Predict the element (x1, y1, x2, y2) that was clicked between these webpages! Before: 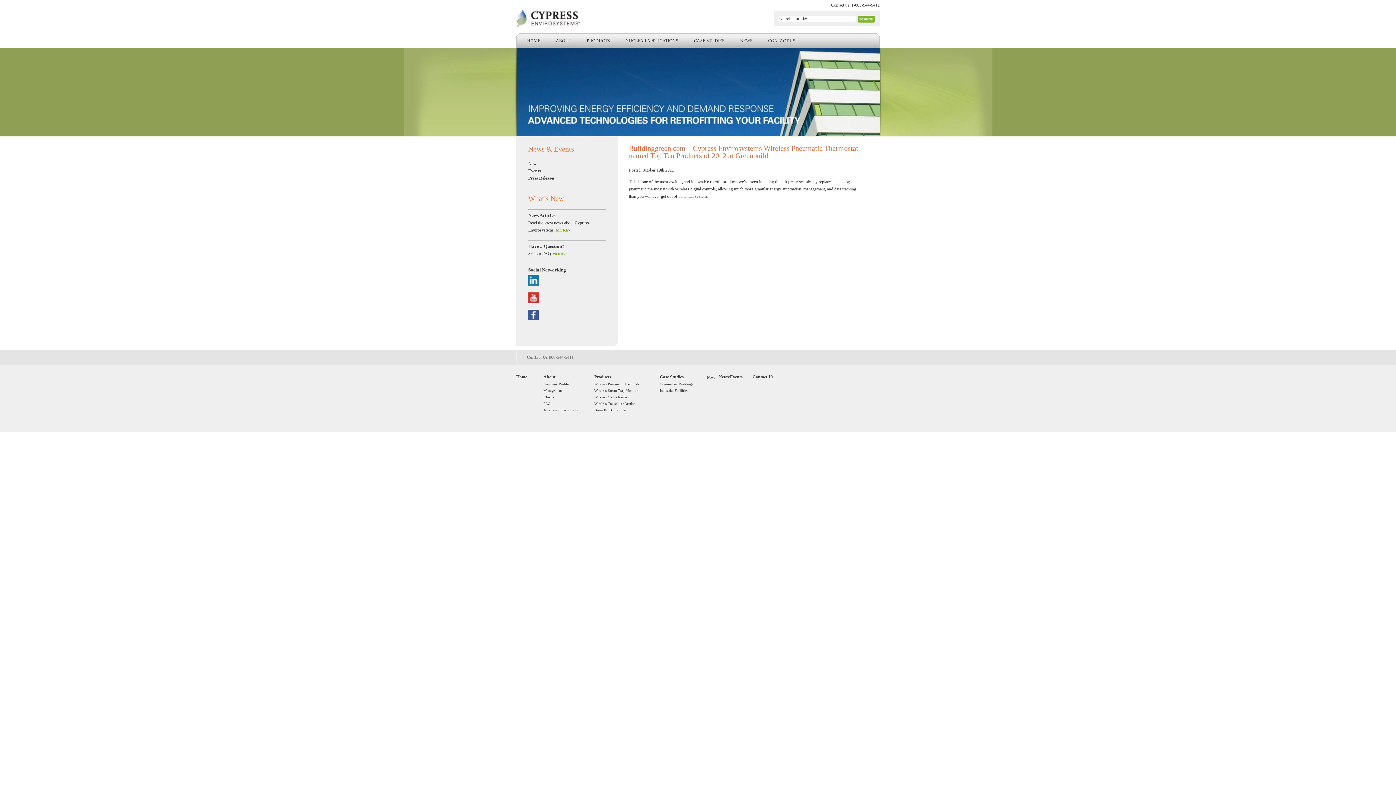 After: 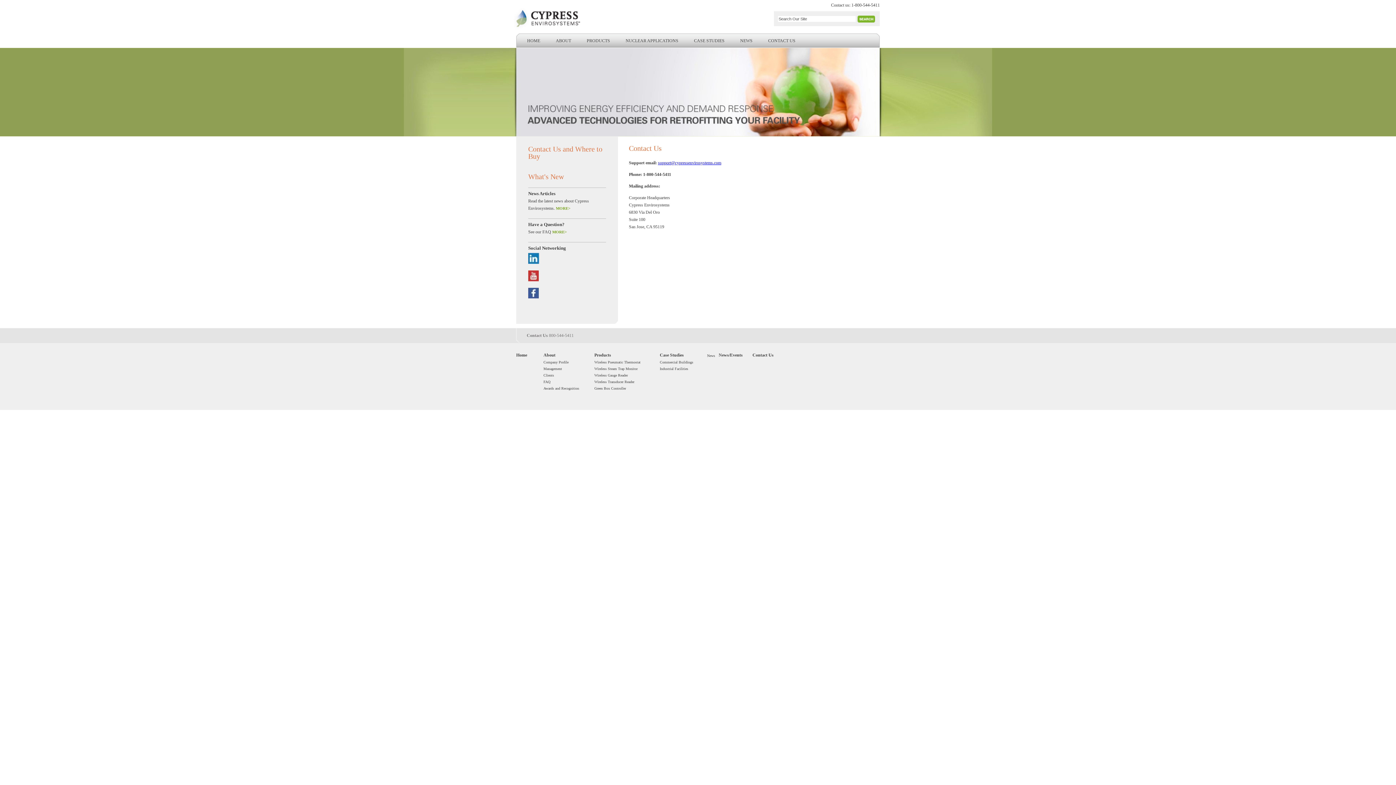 Action: bbox: (752, 374, 773, 379) label: Contact Us